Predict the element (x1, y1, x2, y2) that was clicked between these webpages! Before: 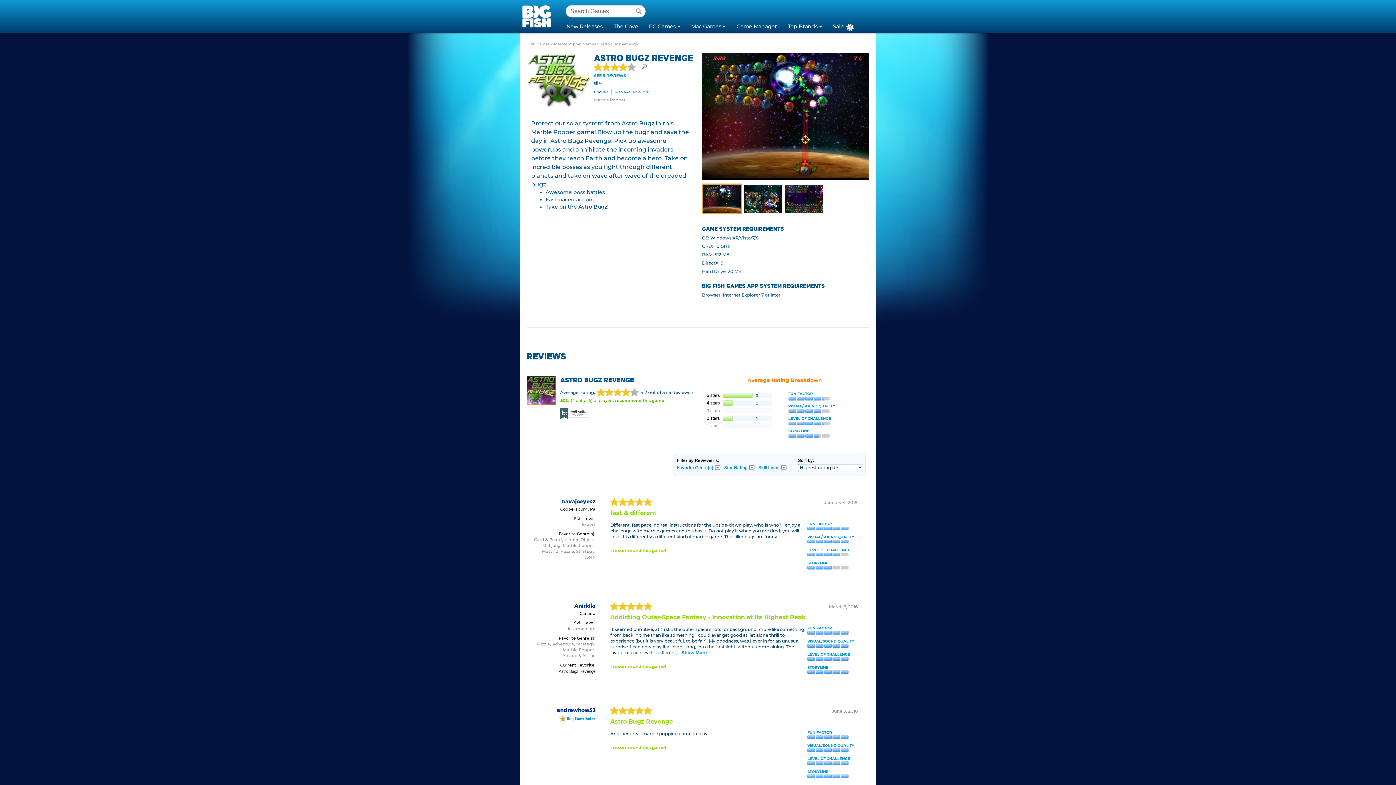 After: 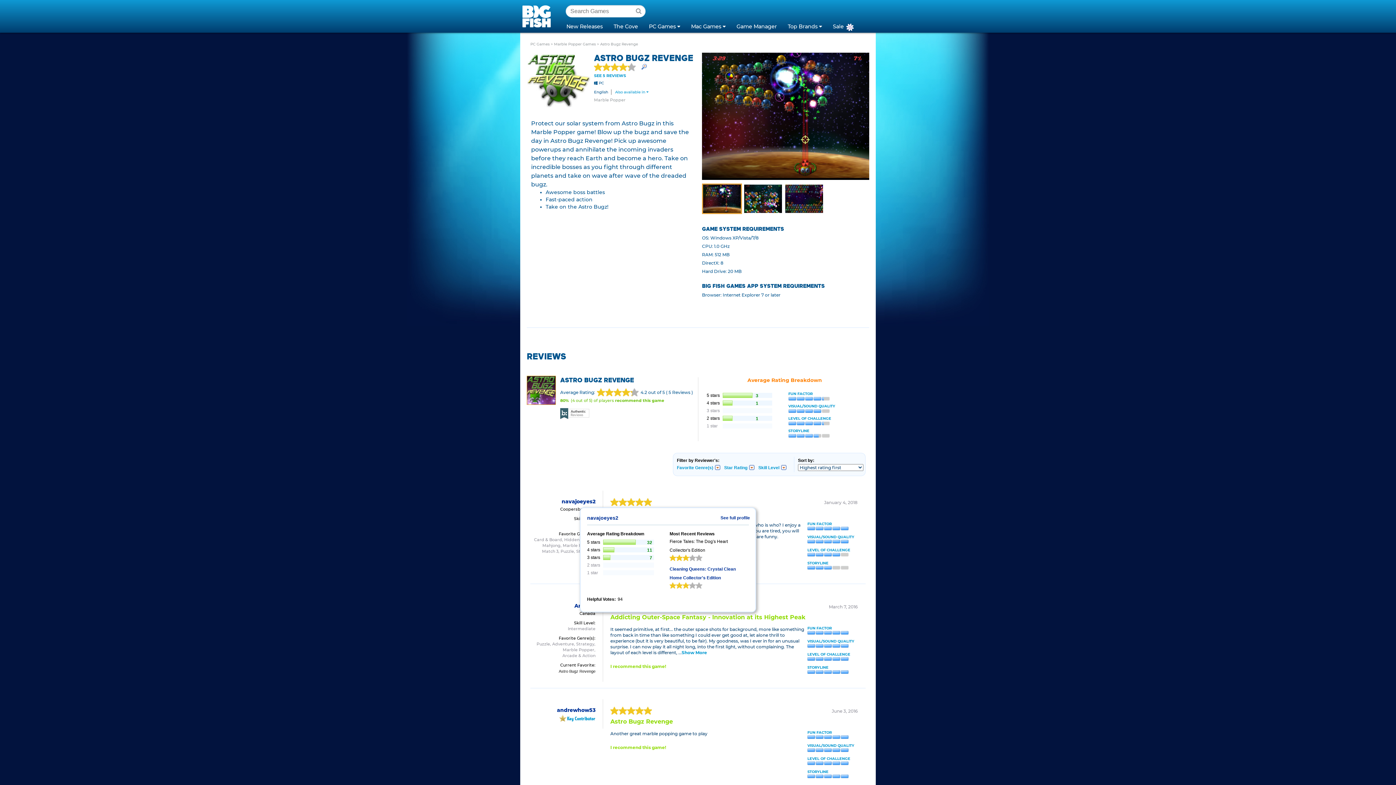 Action: bbox: (561, 499, 595, 504) label: navajoeyes2